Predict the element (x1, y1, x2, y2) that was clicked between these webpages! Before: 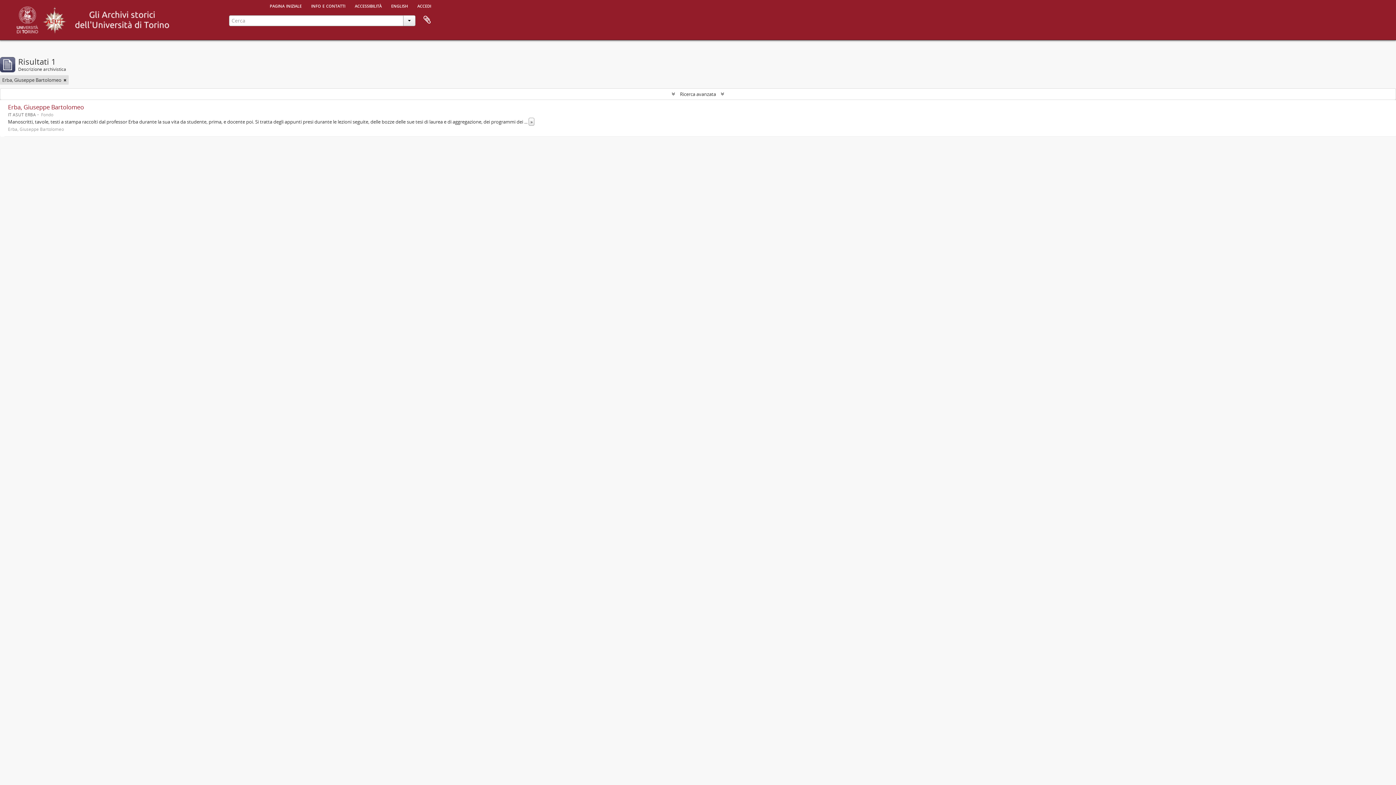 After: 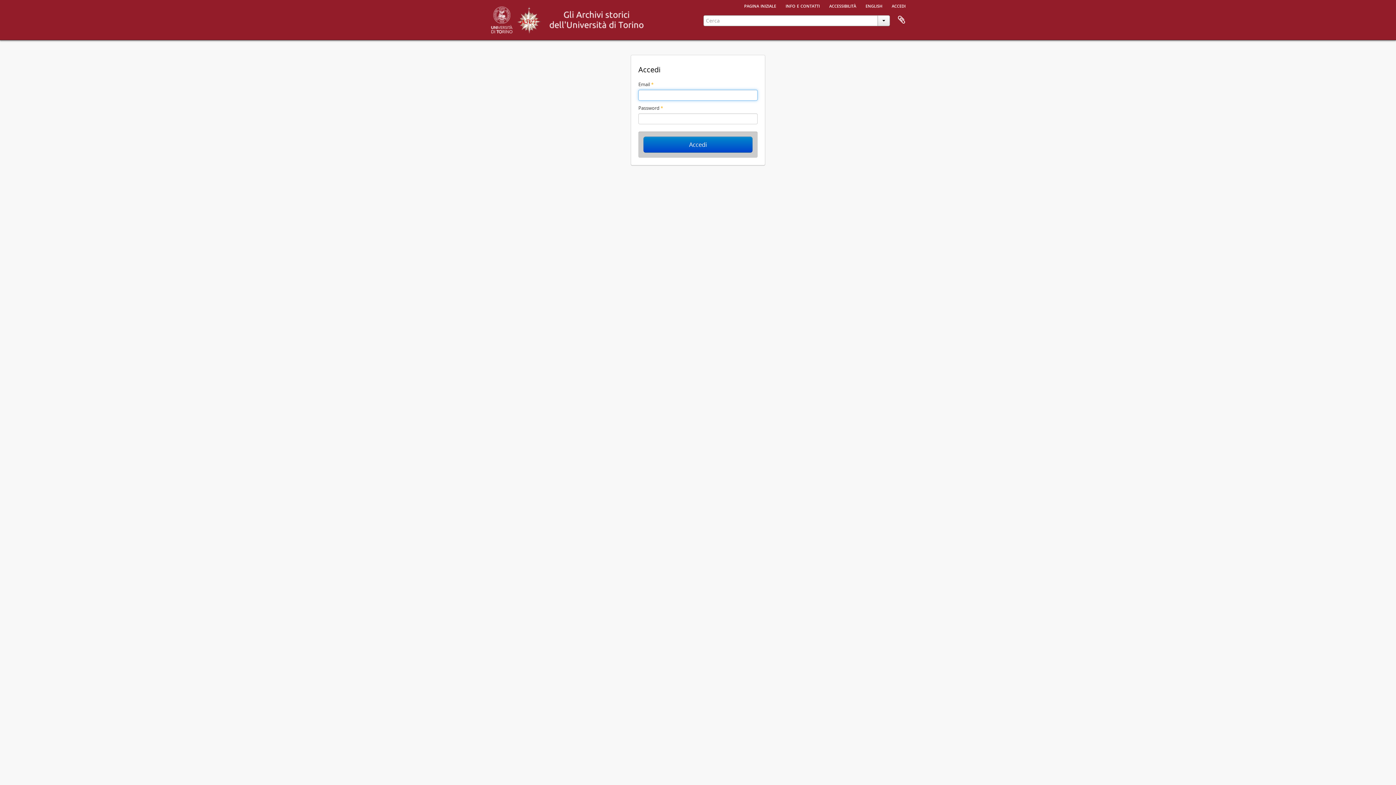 Action: label: accedi bbox: (413, 0, 435, 10)